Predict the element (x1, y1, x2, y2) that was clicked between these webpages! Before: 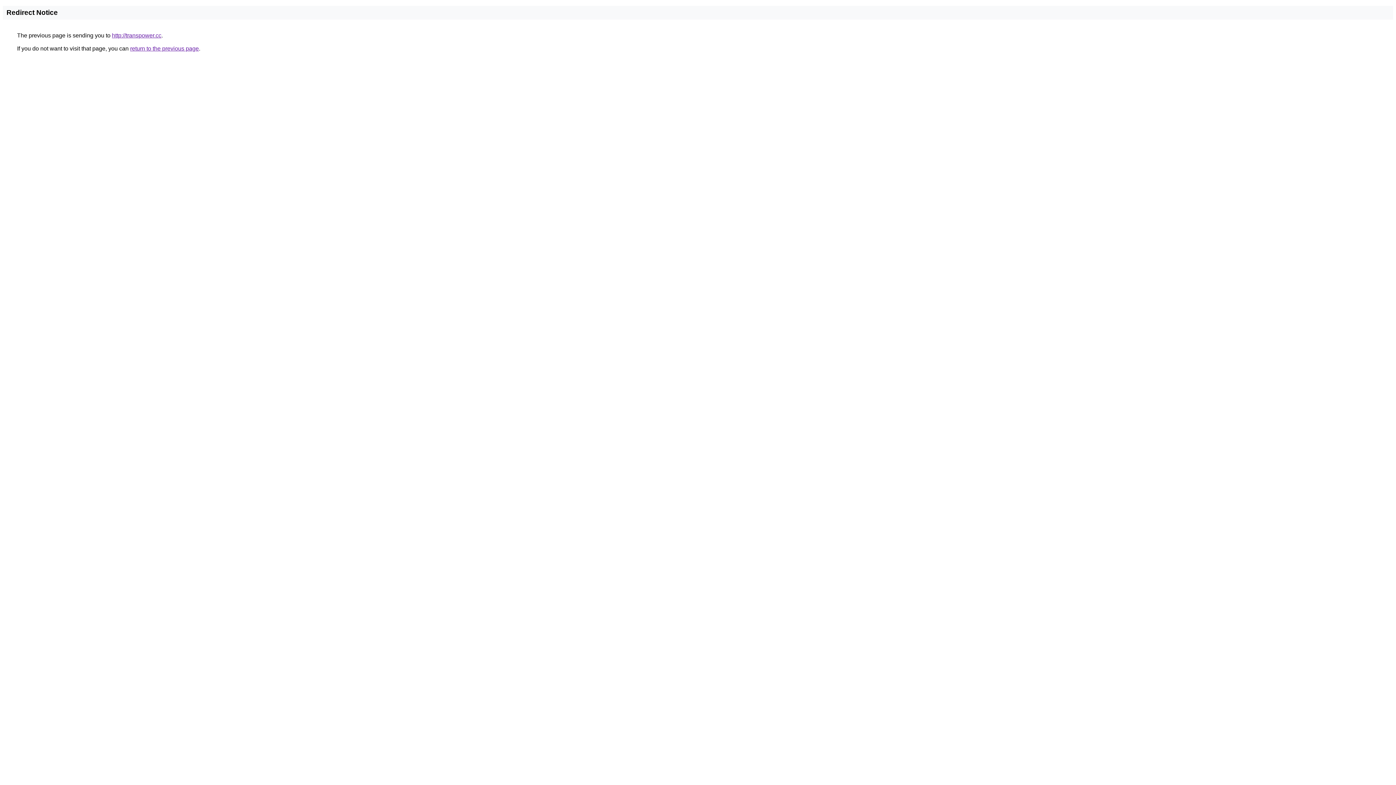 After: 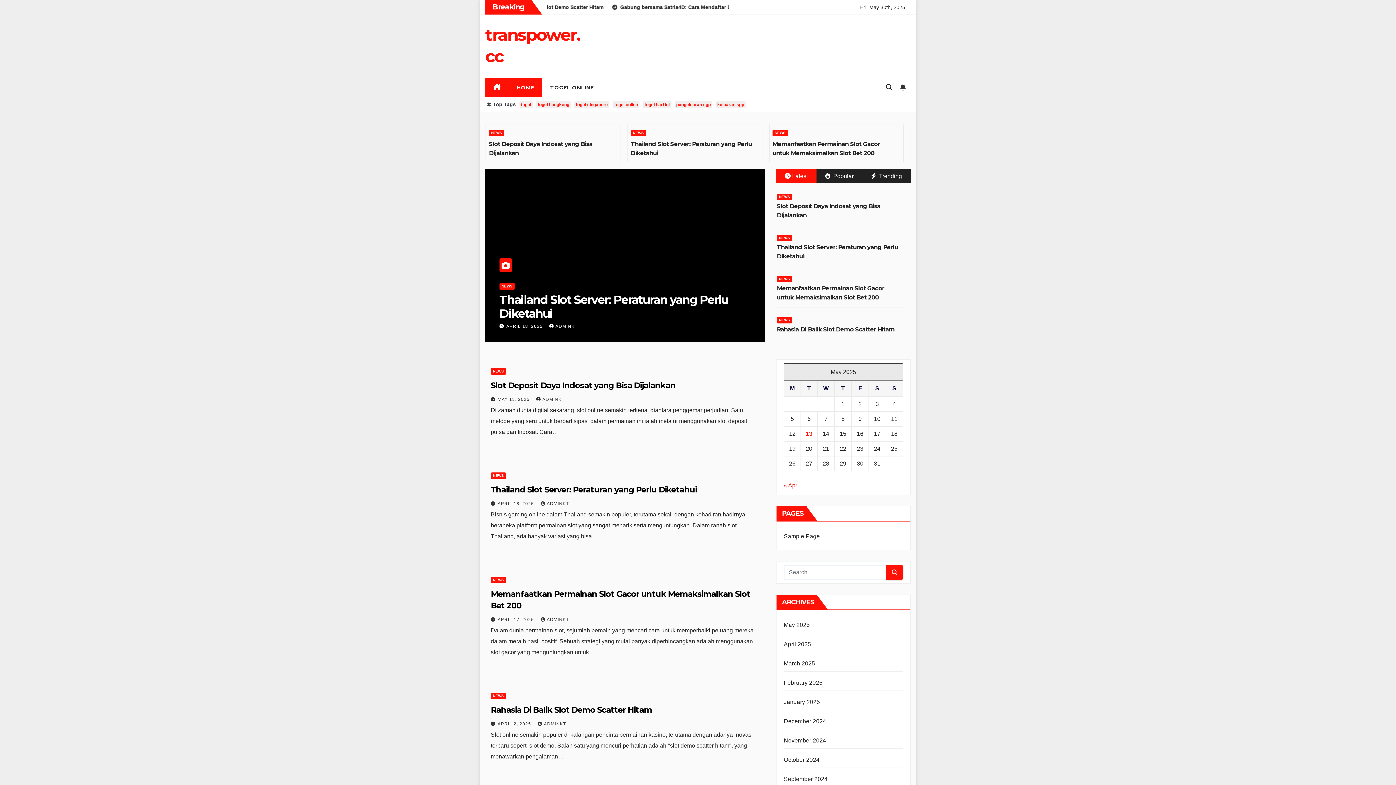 Action: bbox: (112, 32, 161, 38) label: http://transpower.cc